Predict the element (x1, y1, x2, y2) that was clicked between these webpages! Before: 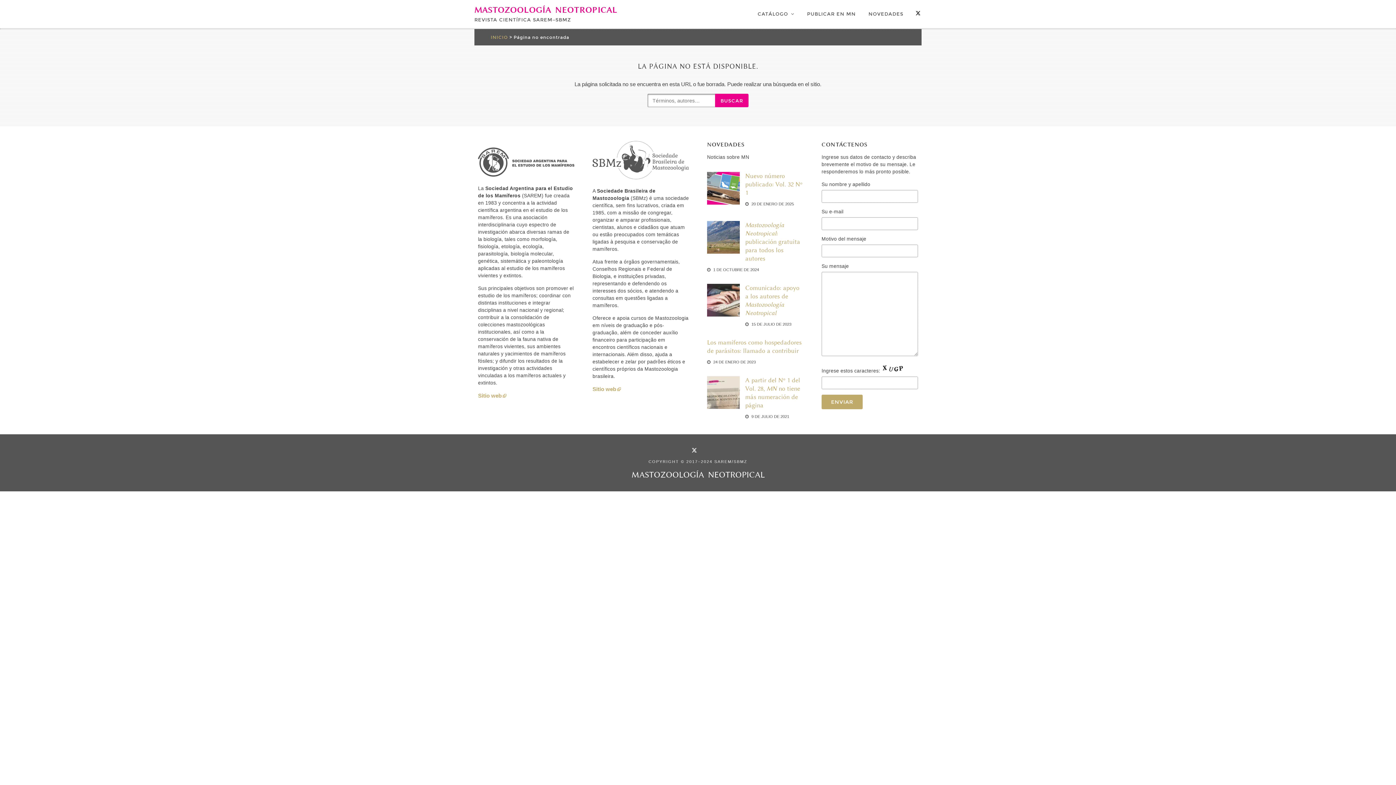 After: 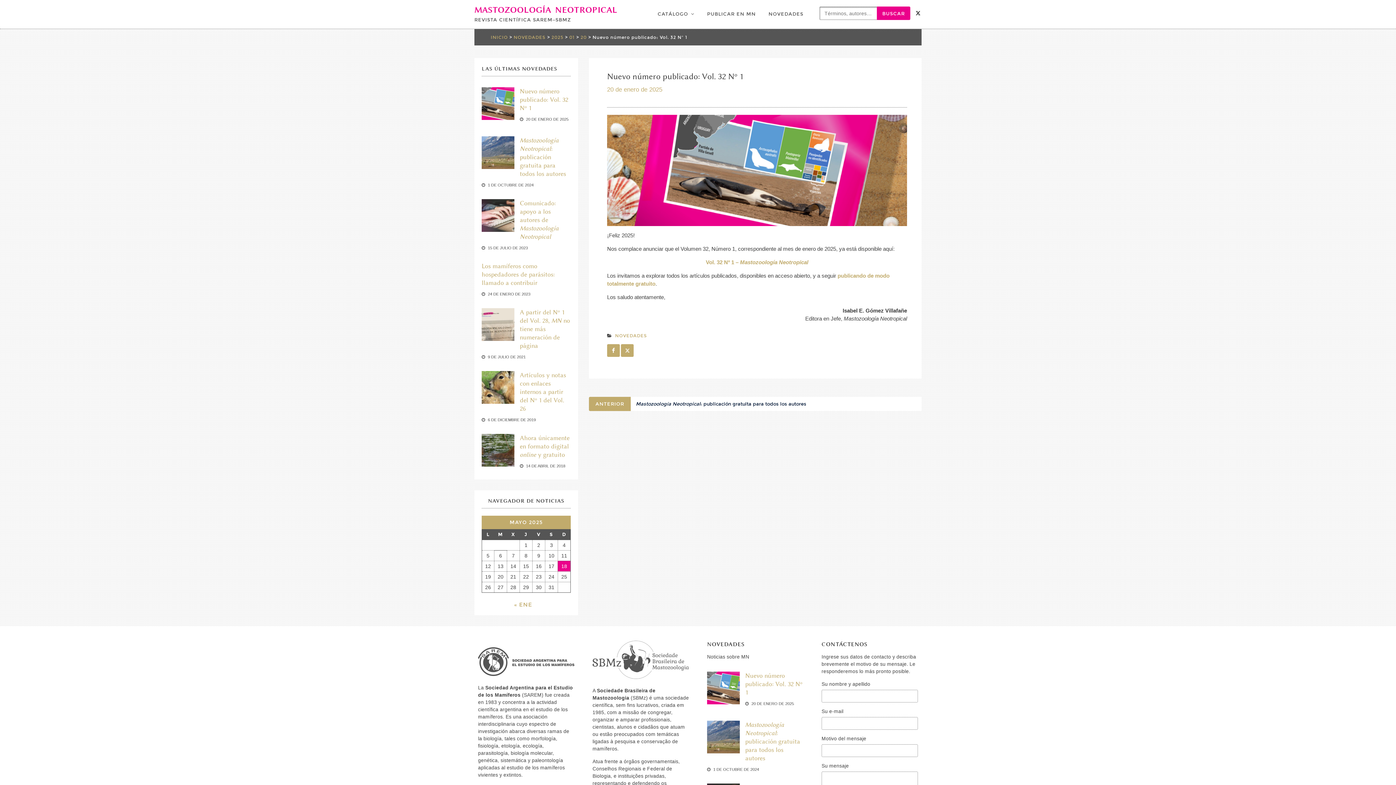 Action: bbox: (745, 172, 802, 196) label: Nuevo número publicado: Vol. 32 Nº 1